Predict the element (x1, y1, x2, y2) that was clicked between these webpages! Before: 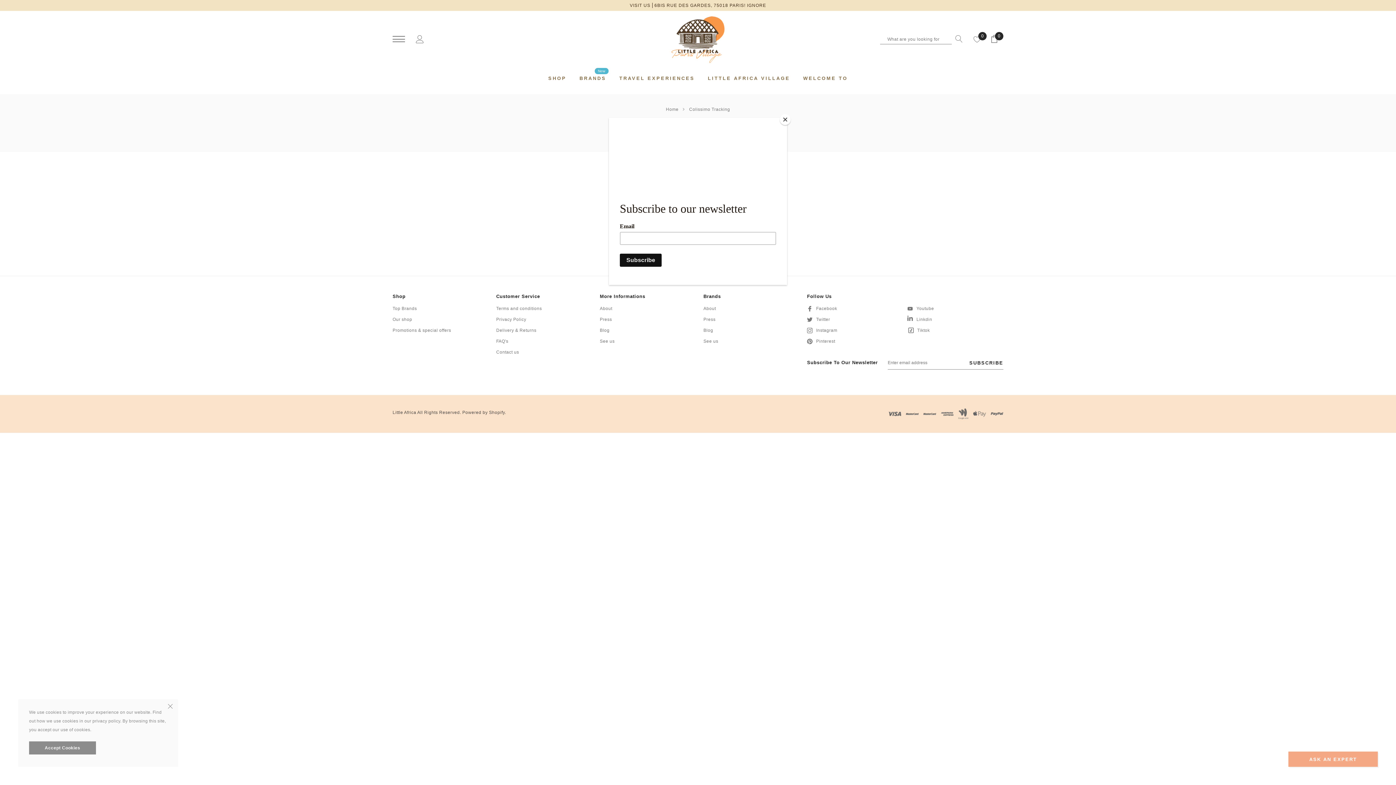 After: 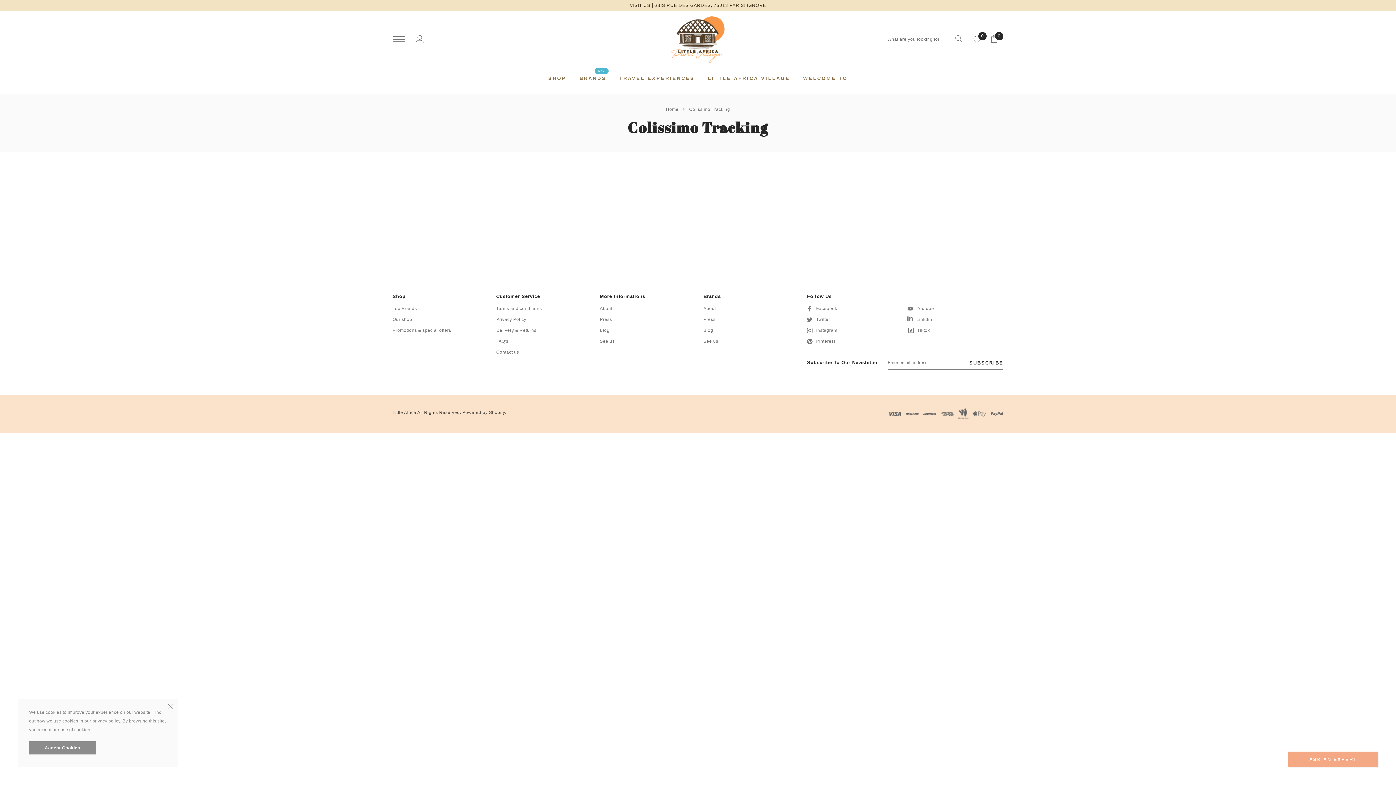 Action: bbox: (780, 114, 790, 125) label: Close